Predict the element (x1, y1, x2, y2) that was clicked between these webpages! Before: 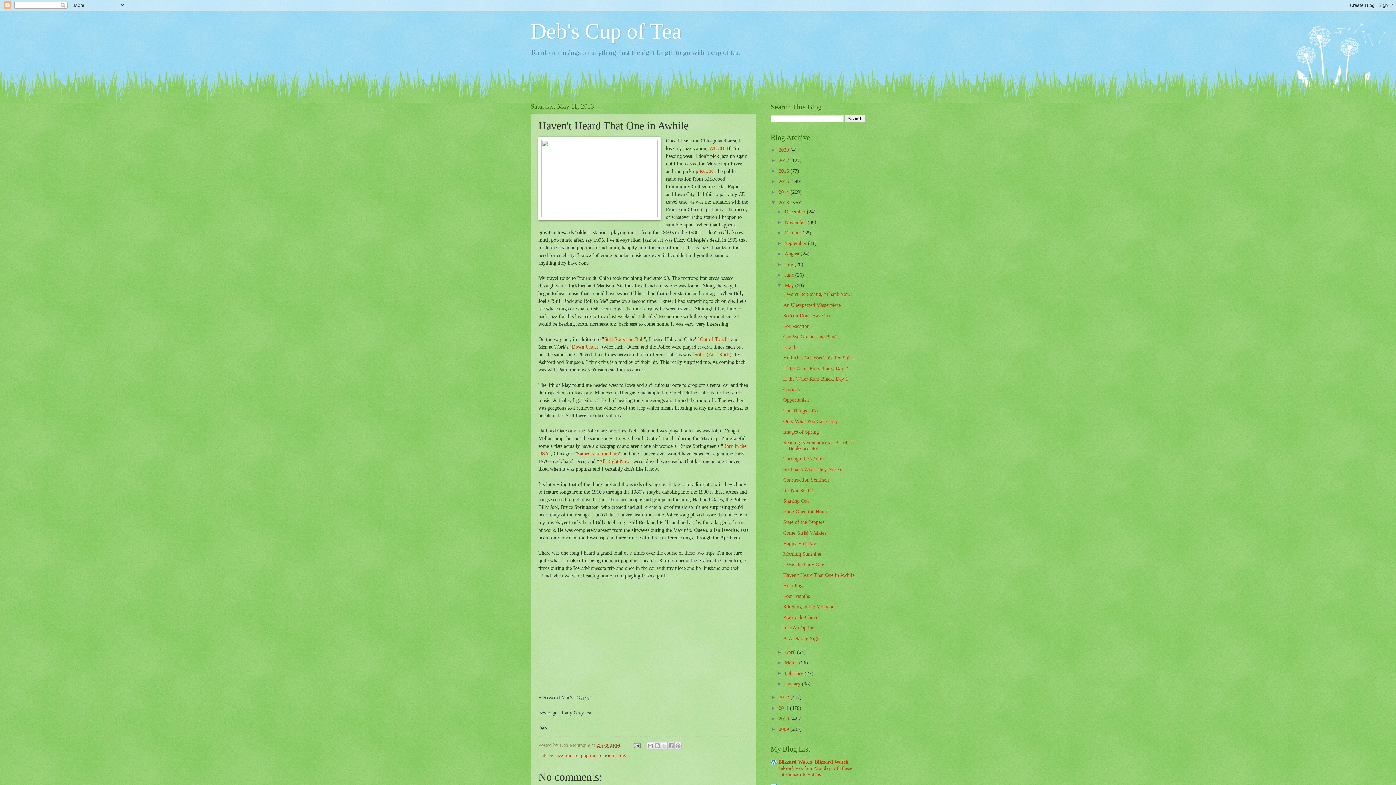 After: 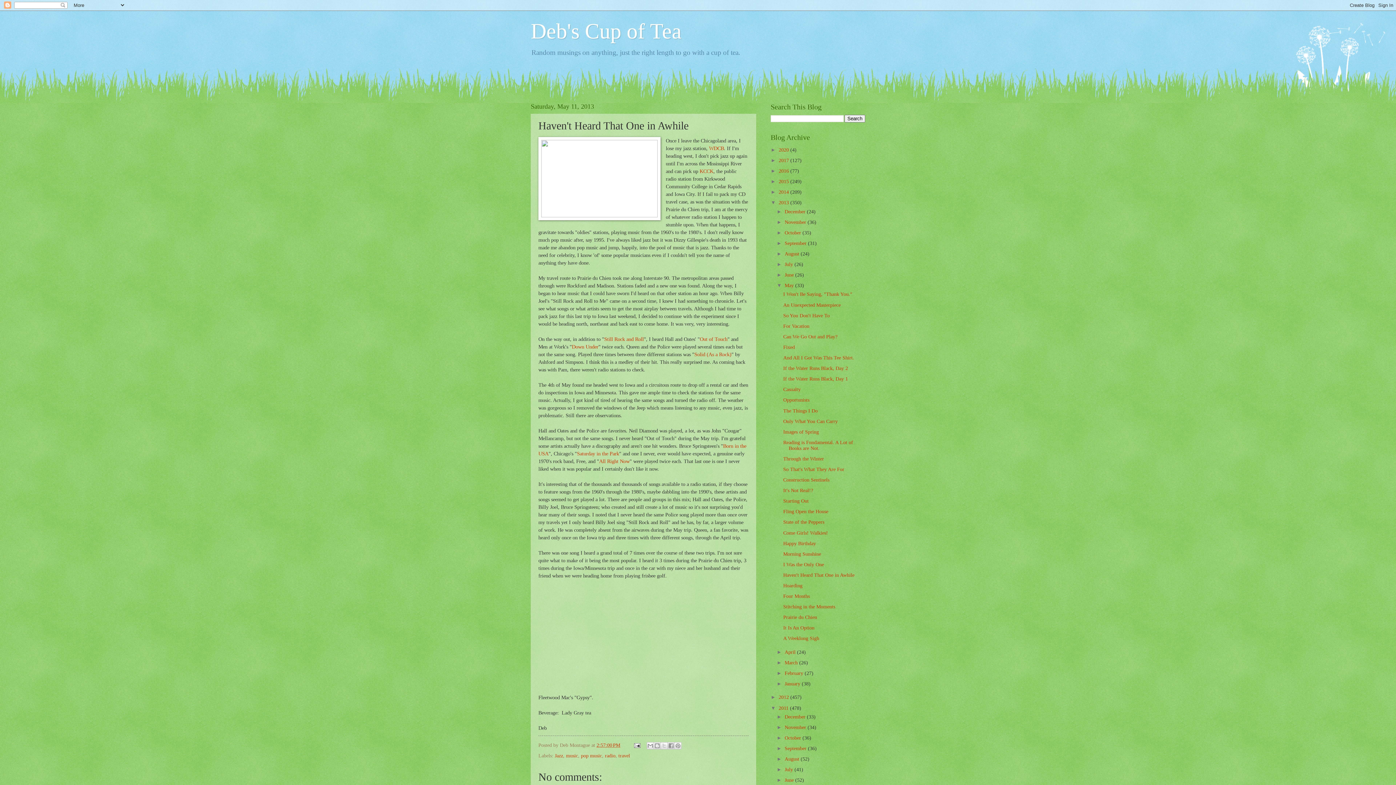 Action: label: ►   bbox: (770, 705, 778, 711)